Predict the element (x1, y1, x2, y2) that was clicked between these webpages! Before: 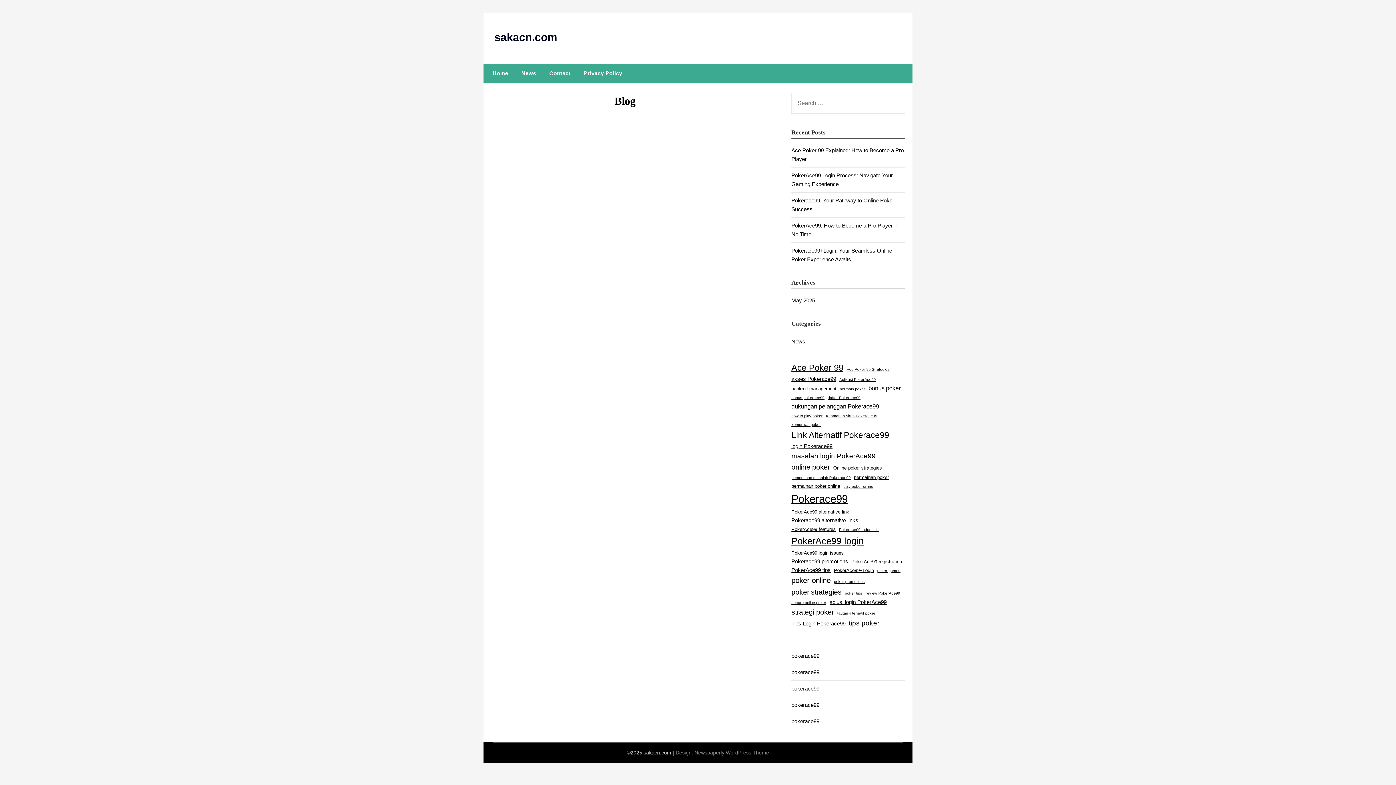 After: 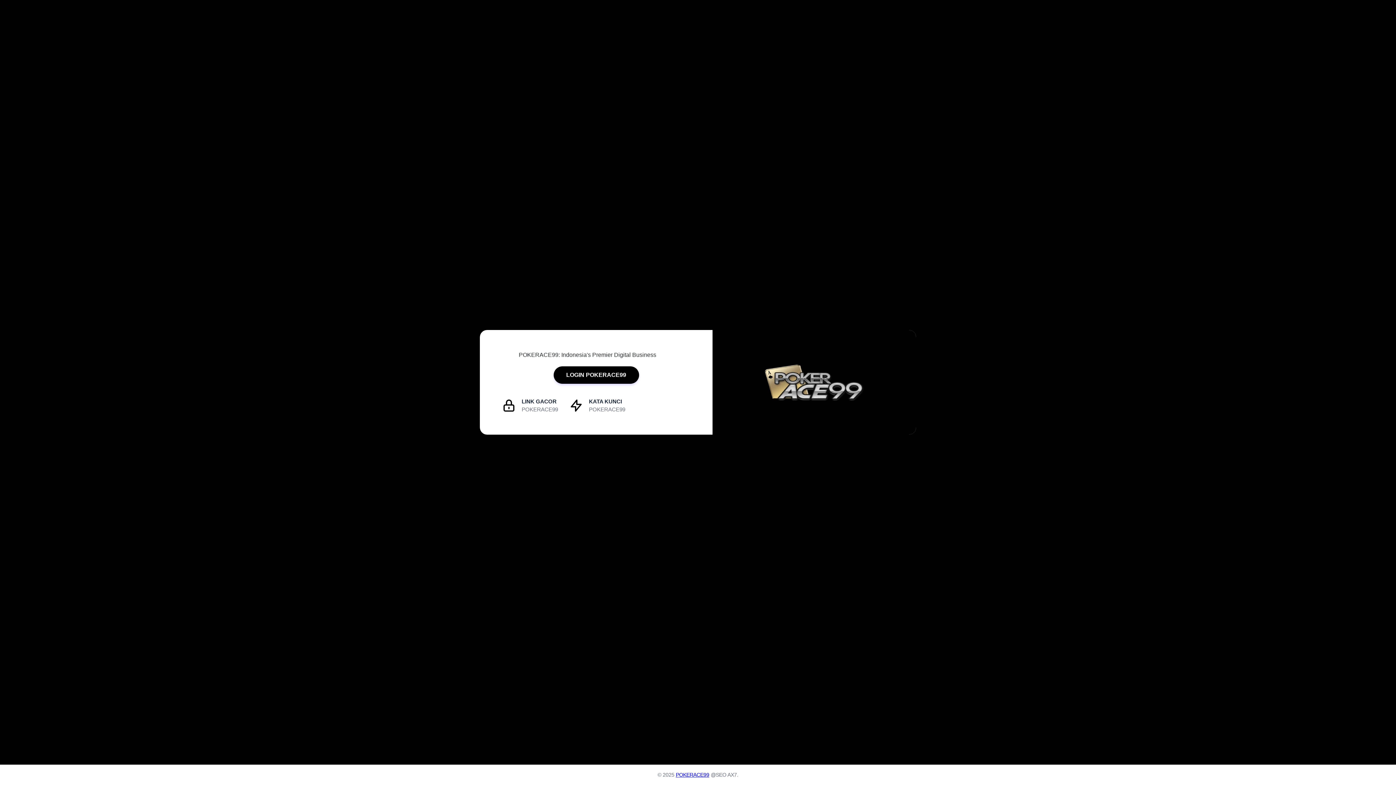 Action: label: pokerace99 bbox: (791, 702, 819, 708)